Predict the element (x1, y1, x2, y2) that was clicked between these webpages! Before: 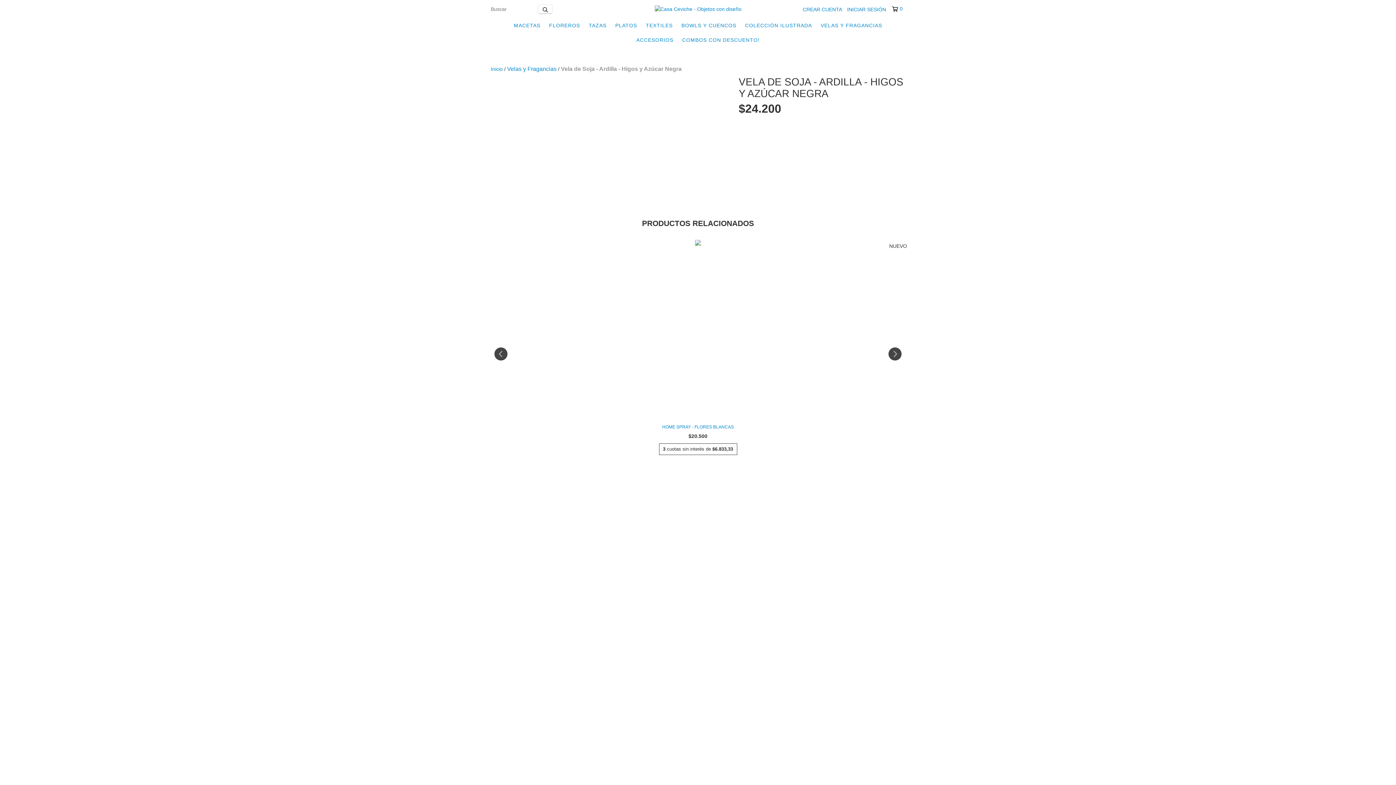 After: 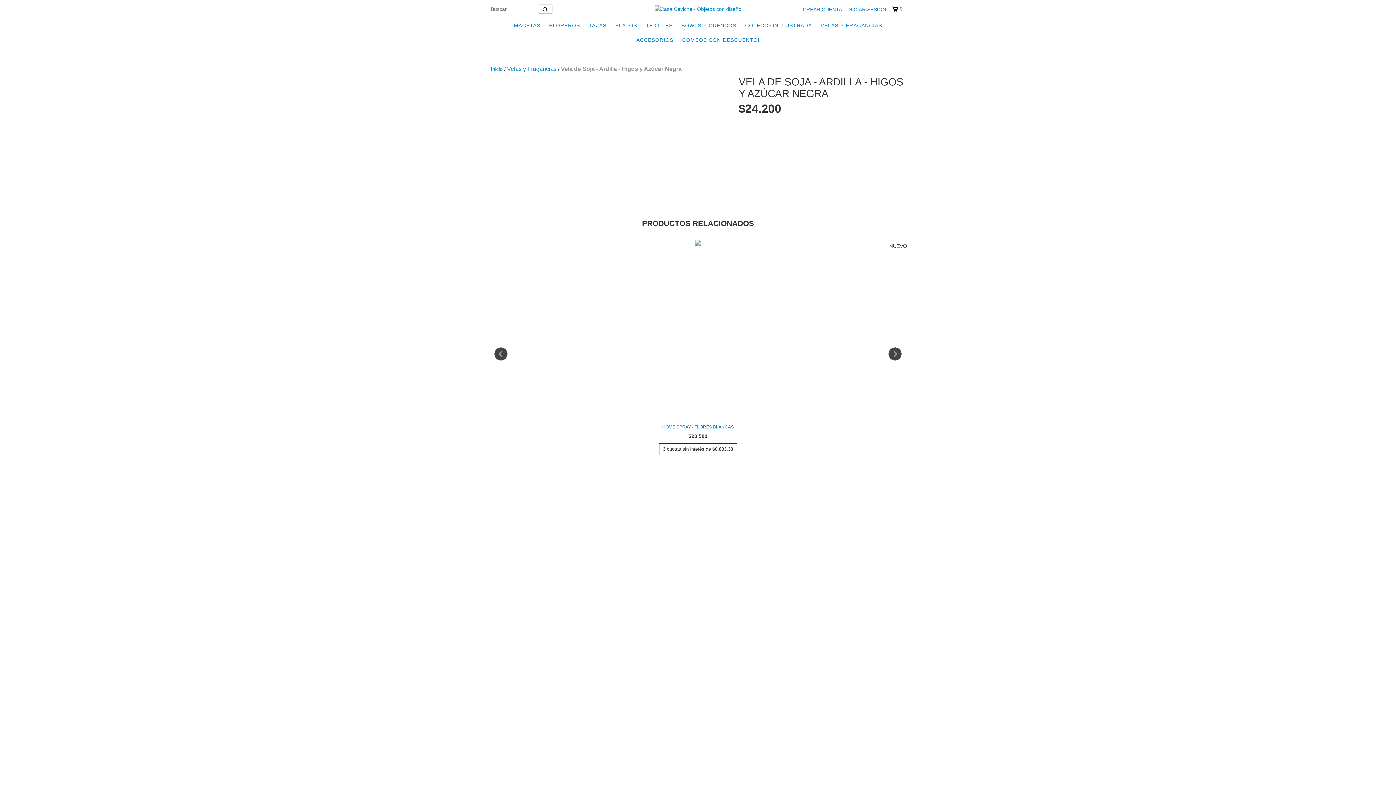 Action: label: BOWLS Y CUENCOS bbox: (678, 18, 740, 32)